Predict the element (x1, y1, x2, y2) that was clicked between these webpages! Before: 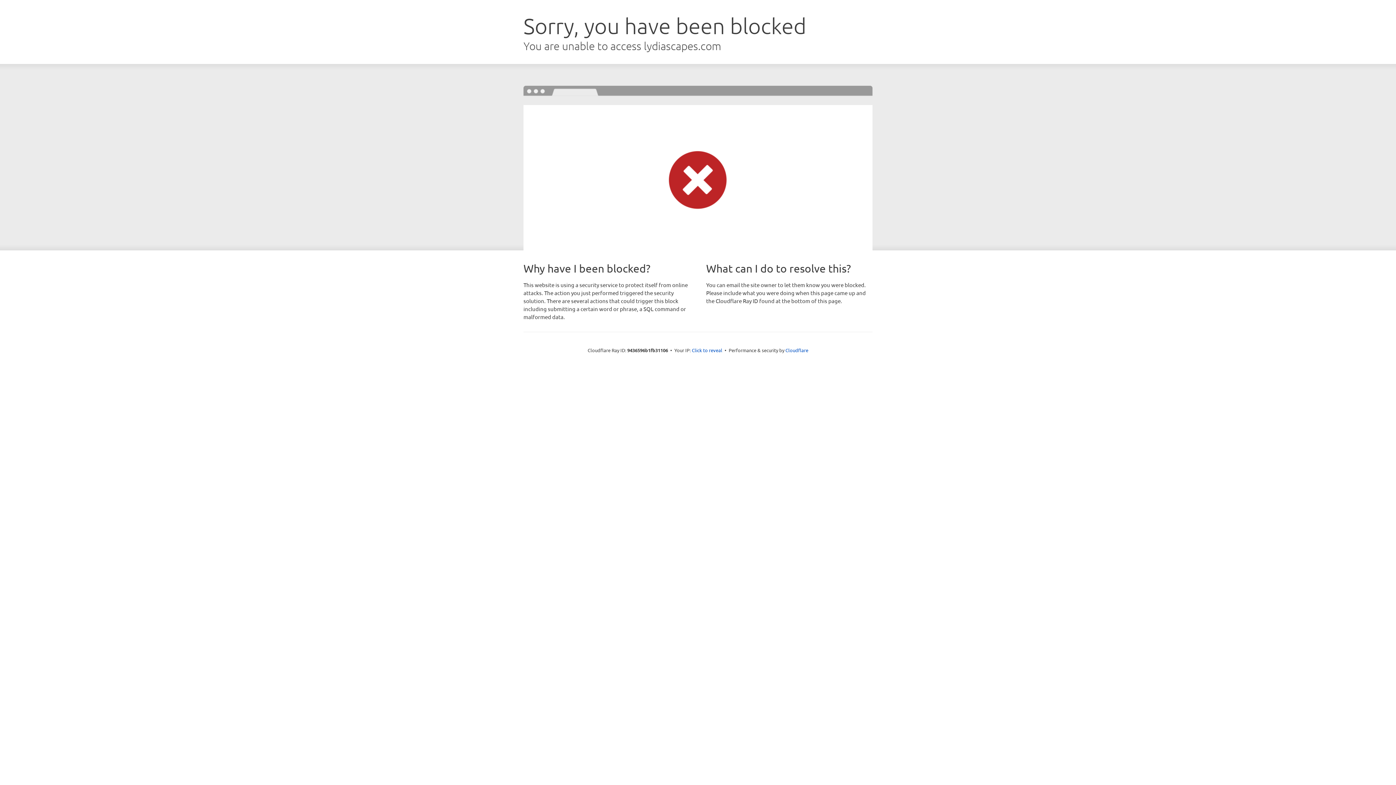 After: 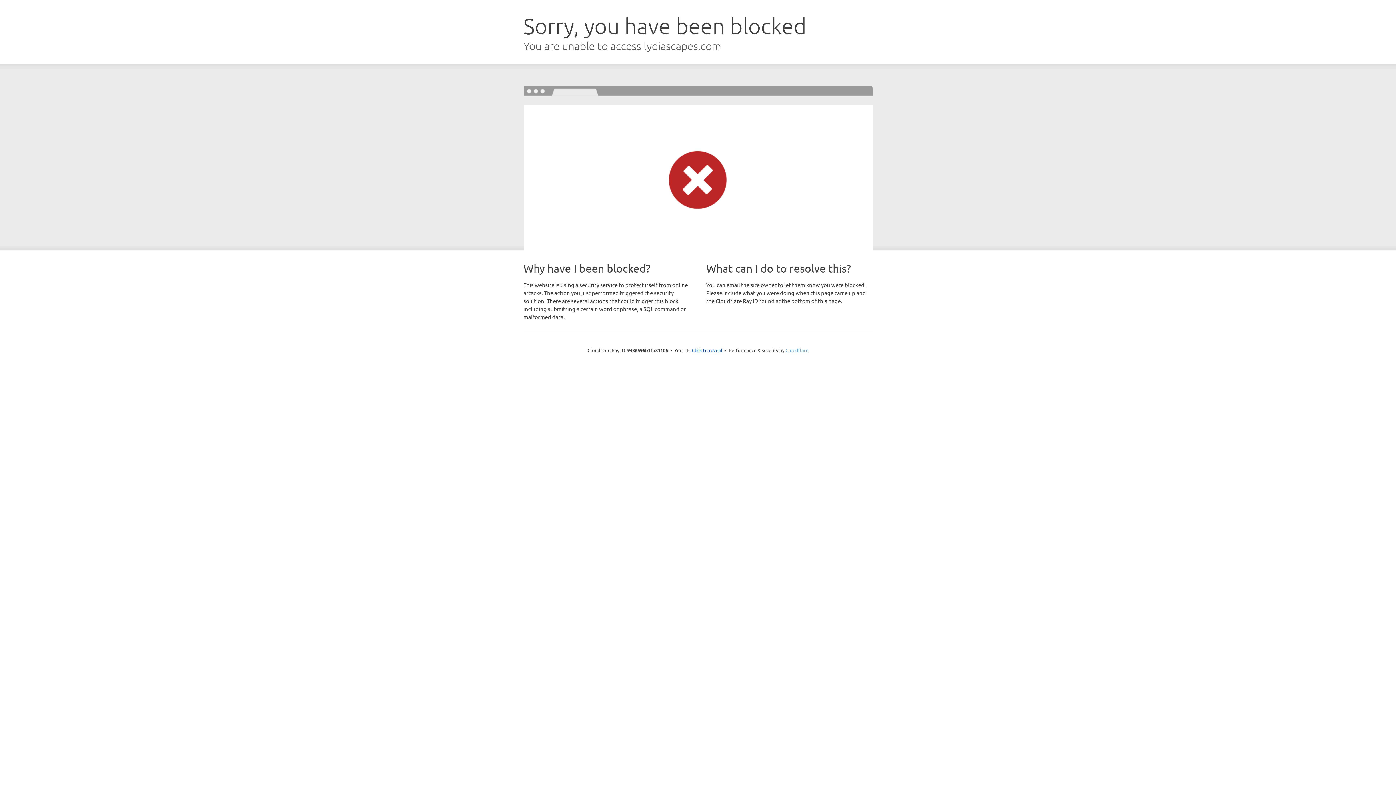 Action: label: Cloudflare bbox: (785, 347, 808, 353)